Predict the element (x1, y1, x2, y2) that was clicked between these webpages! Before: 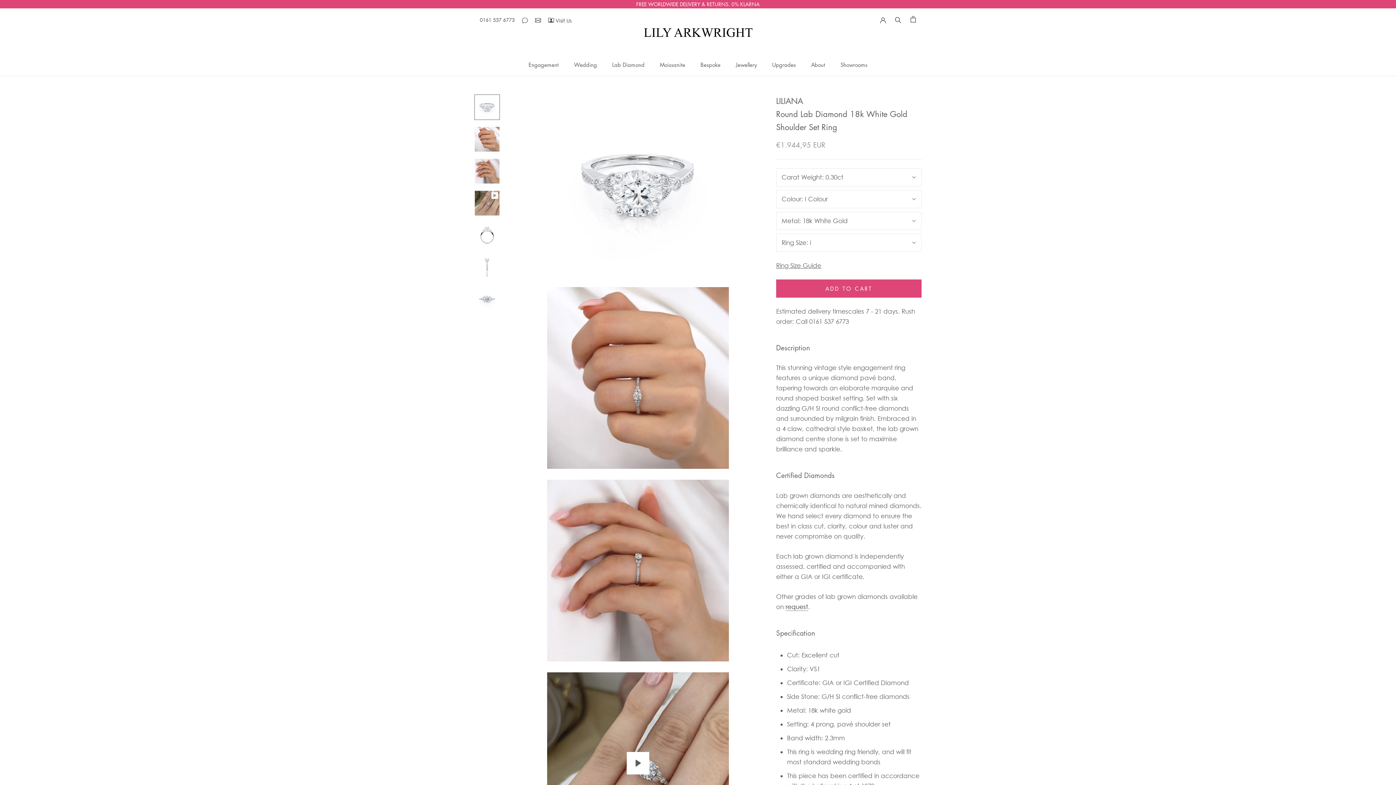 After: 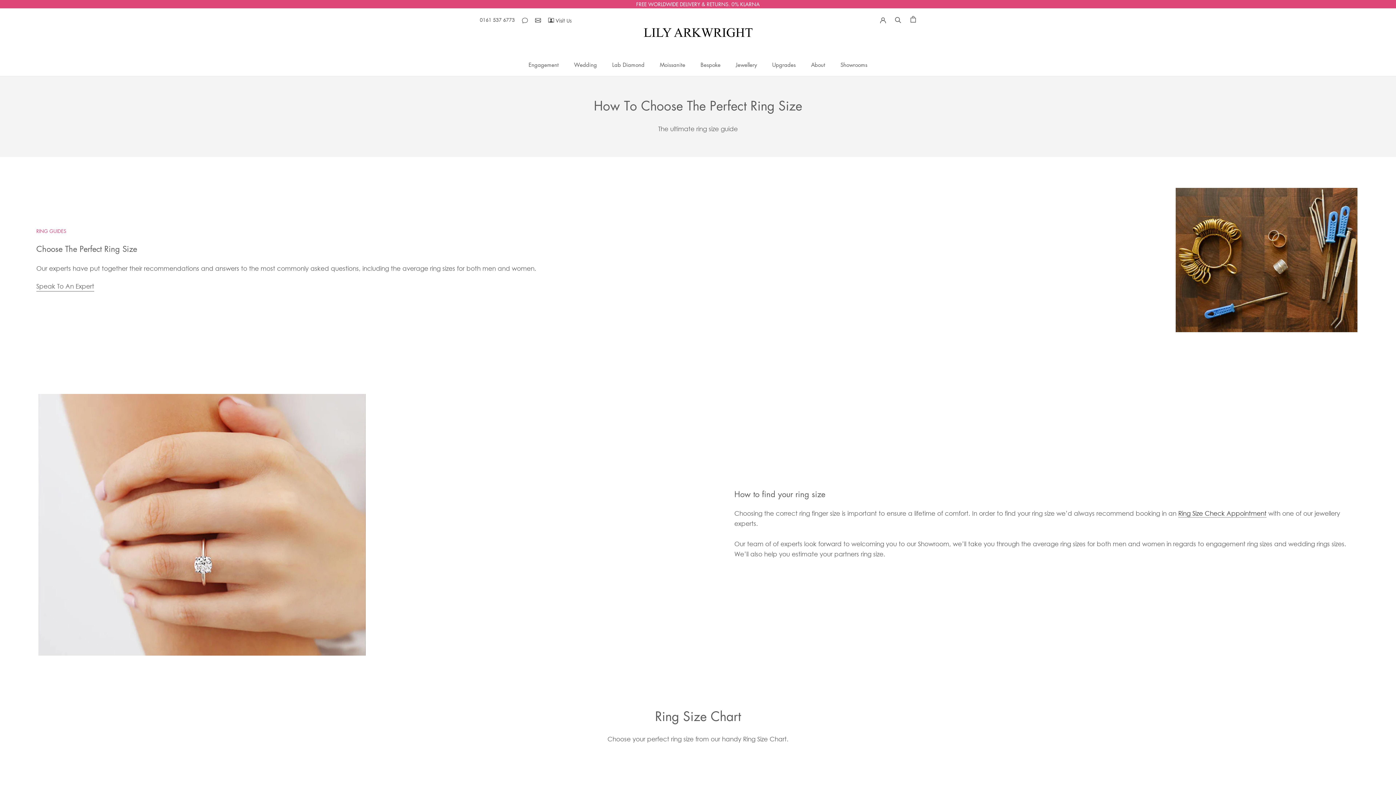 Action: label: Ring Size Guide bbox: (776, 261, 821, 269)